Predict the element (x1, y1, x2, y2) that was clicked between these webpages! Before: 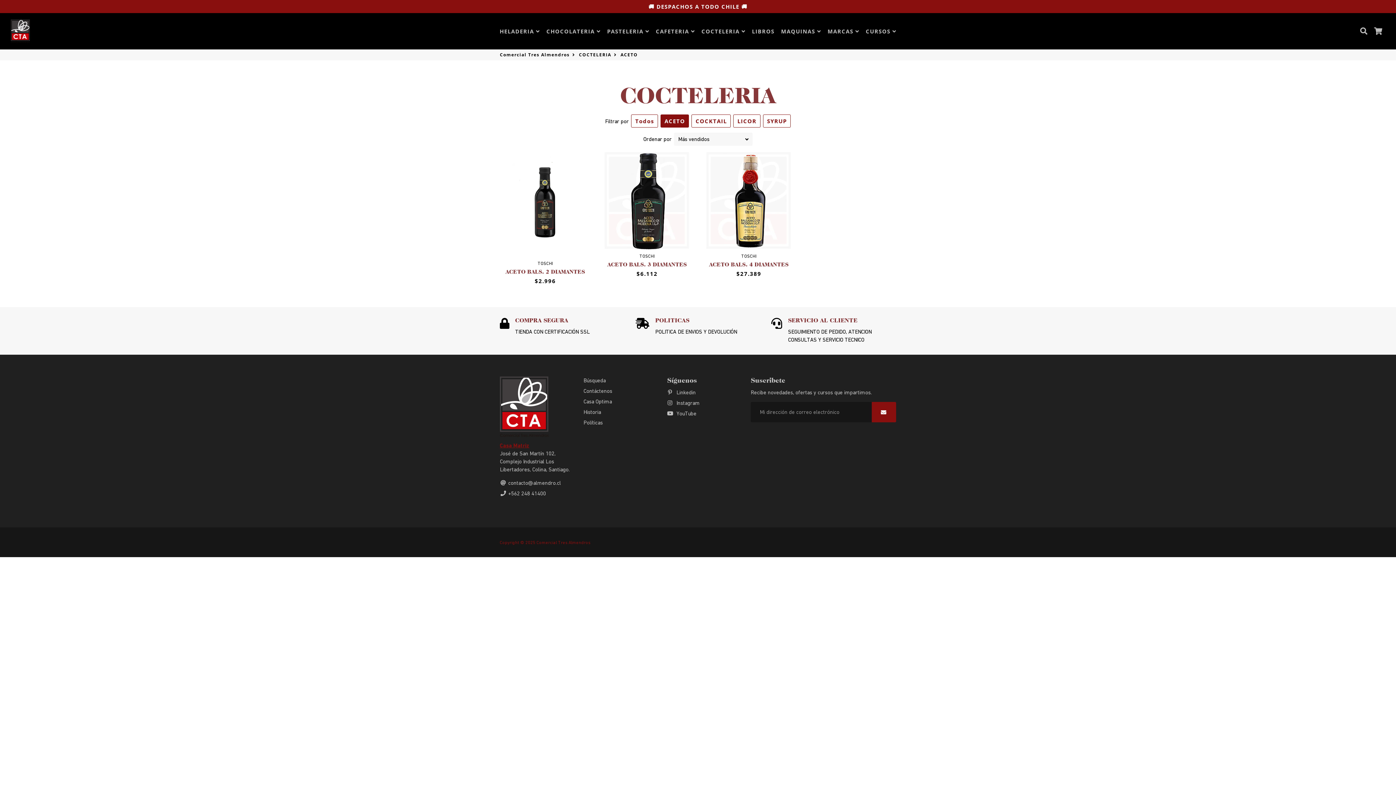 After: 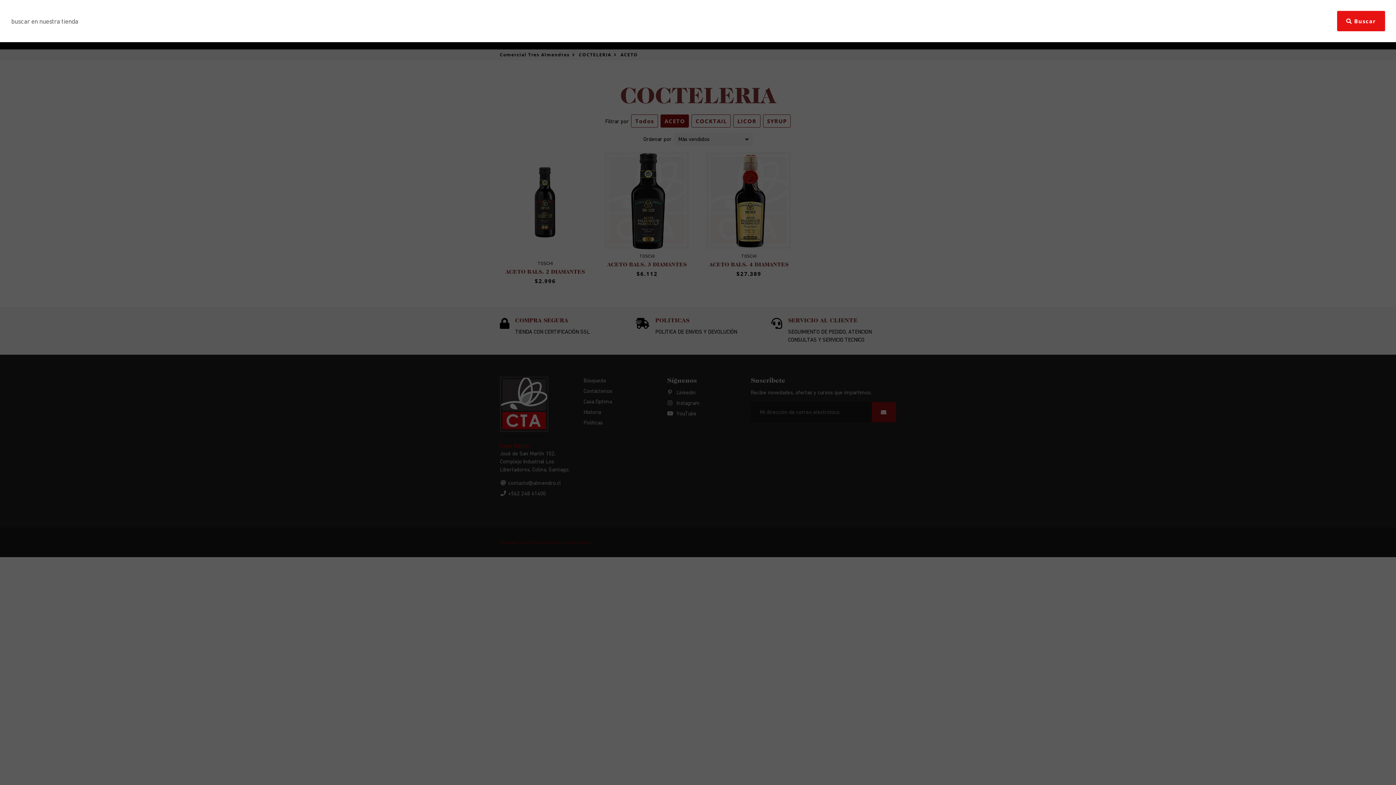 Action: label: Buscar bbox: (1357, 25, 1371, 37)